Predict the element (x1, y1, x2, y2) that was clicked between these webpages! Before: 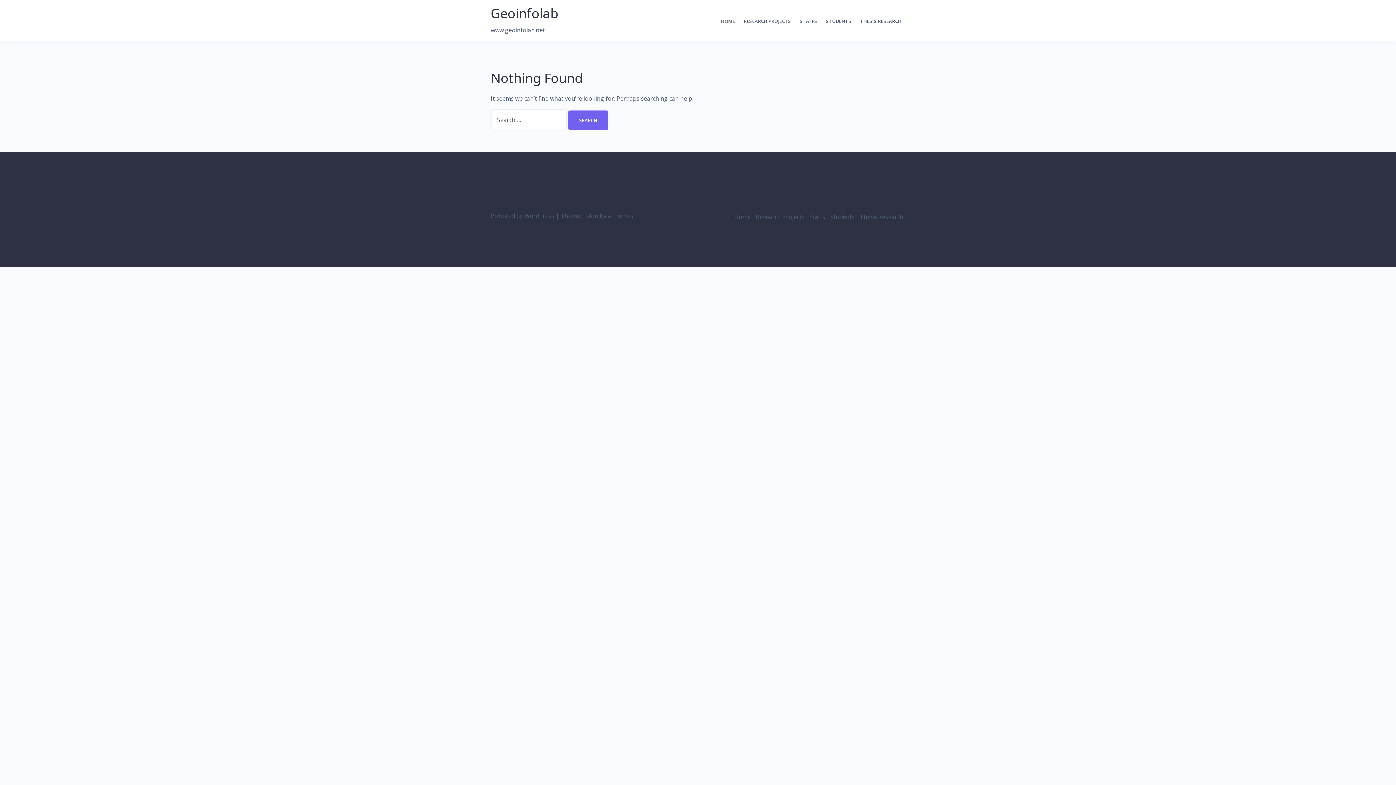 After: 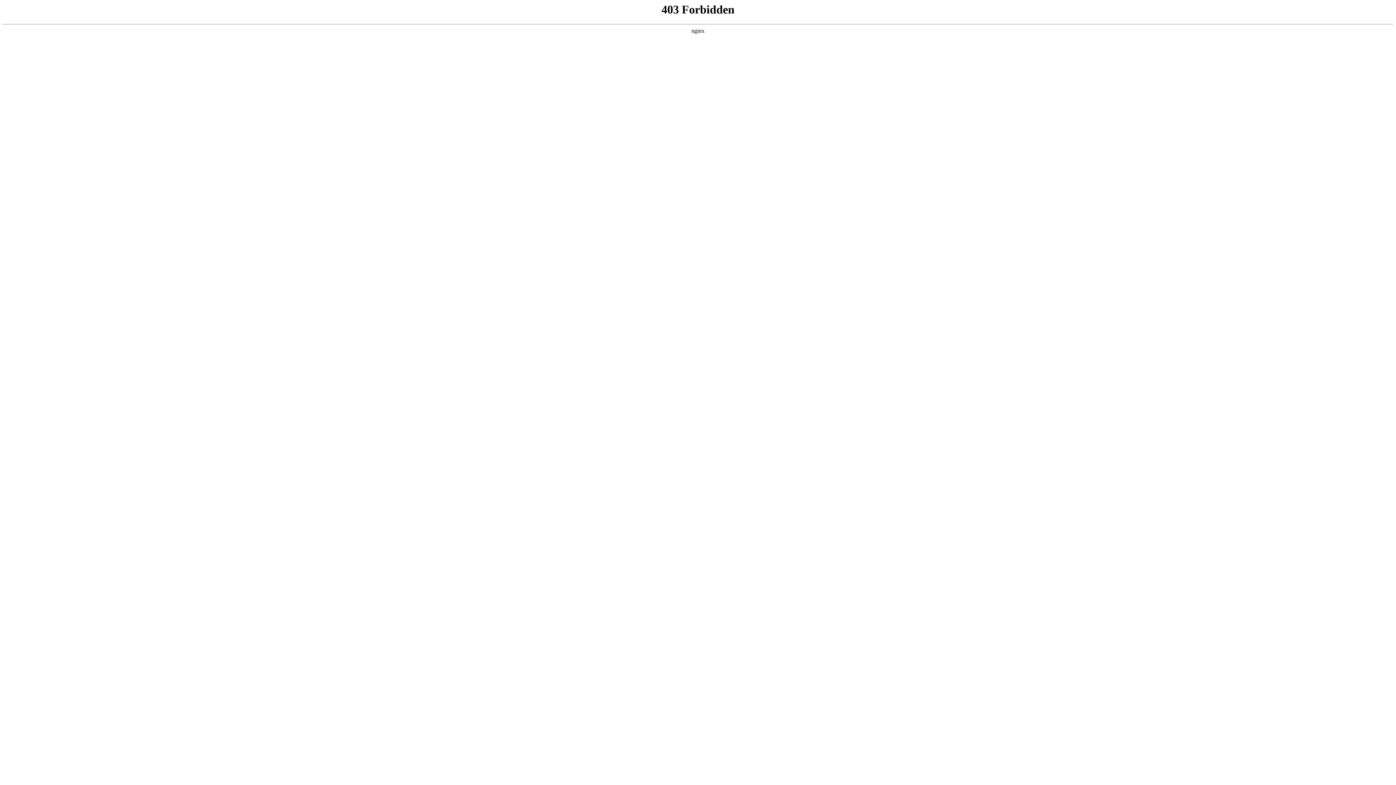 Action: label: Powered by WordPress bbox: (490, 212, 554, 220)